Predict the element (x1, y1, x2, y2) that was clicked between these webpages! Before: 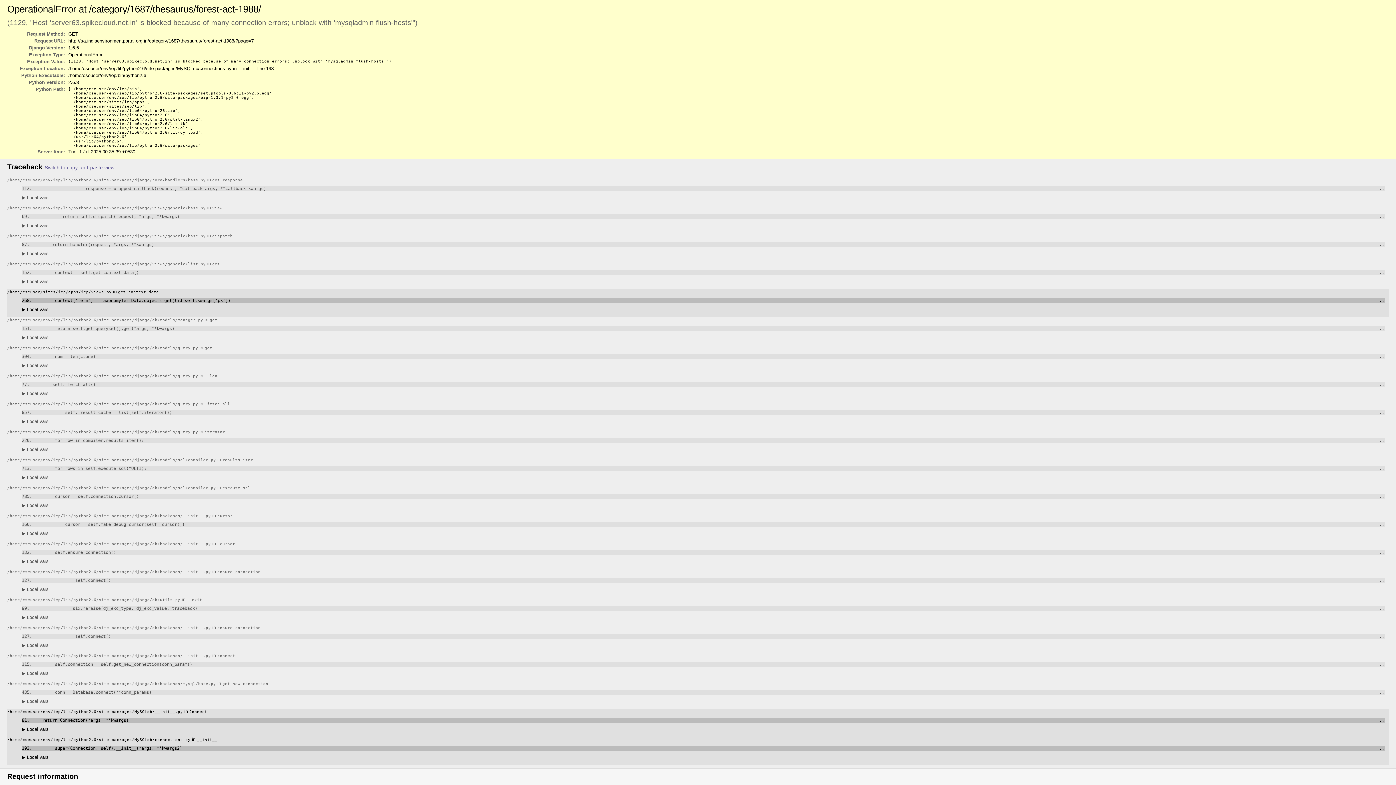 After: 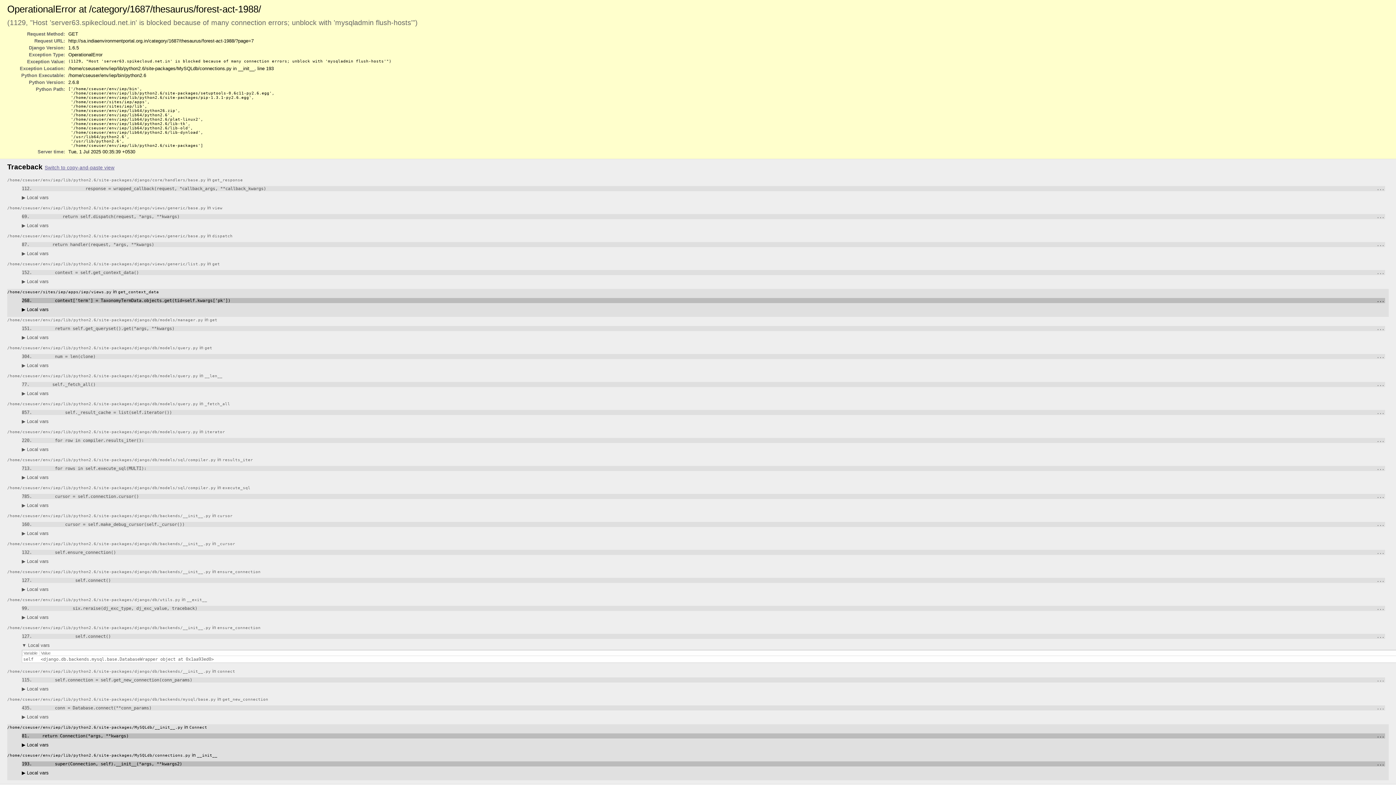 Action: label: ▶ Local vars bbox: (21, 642, 48, 648)